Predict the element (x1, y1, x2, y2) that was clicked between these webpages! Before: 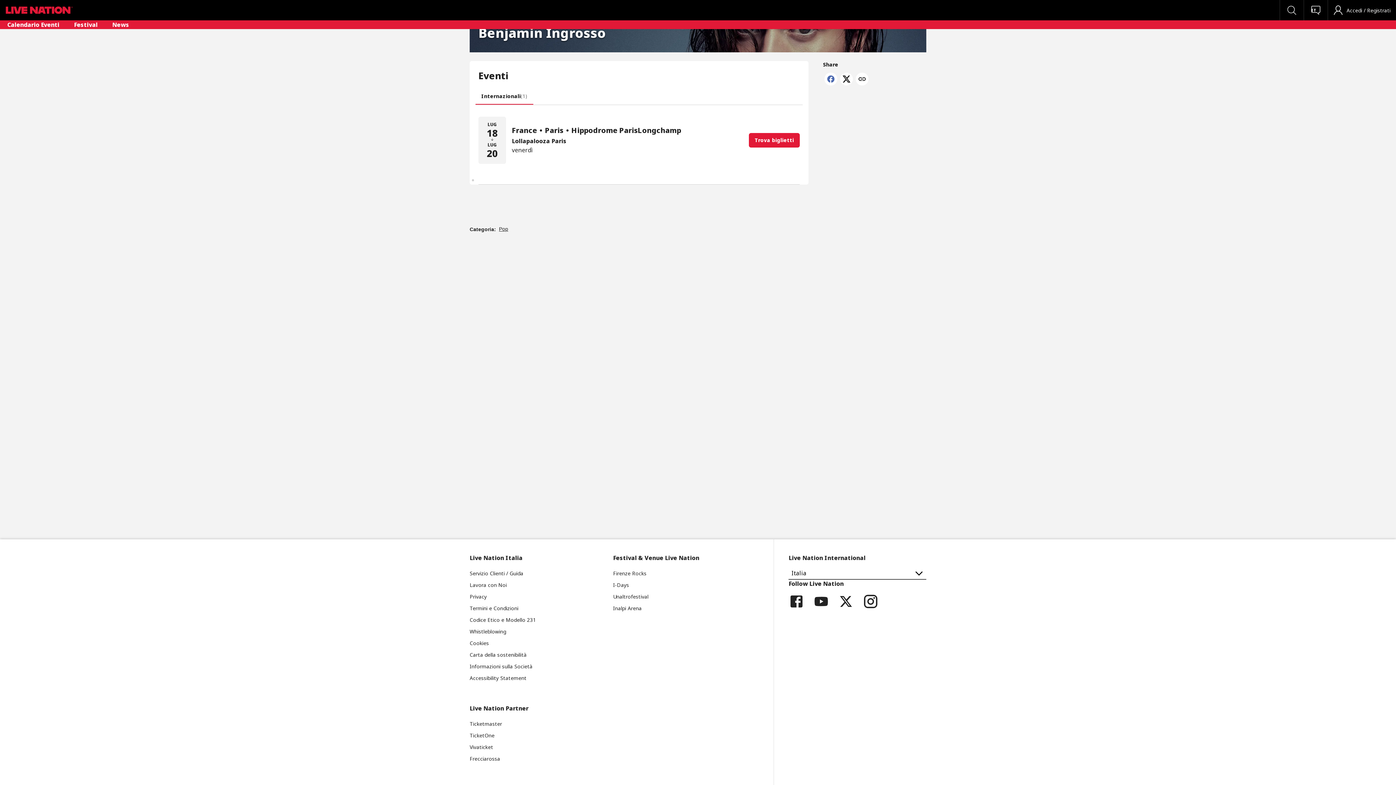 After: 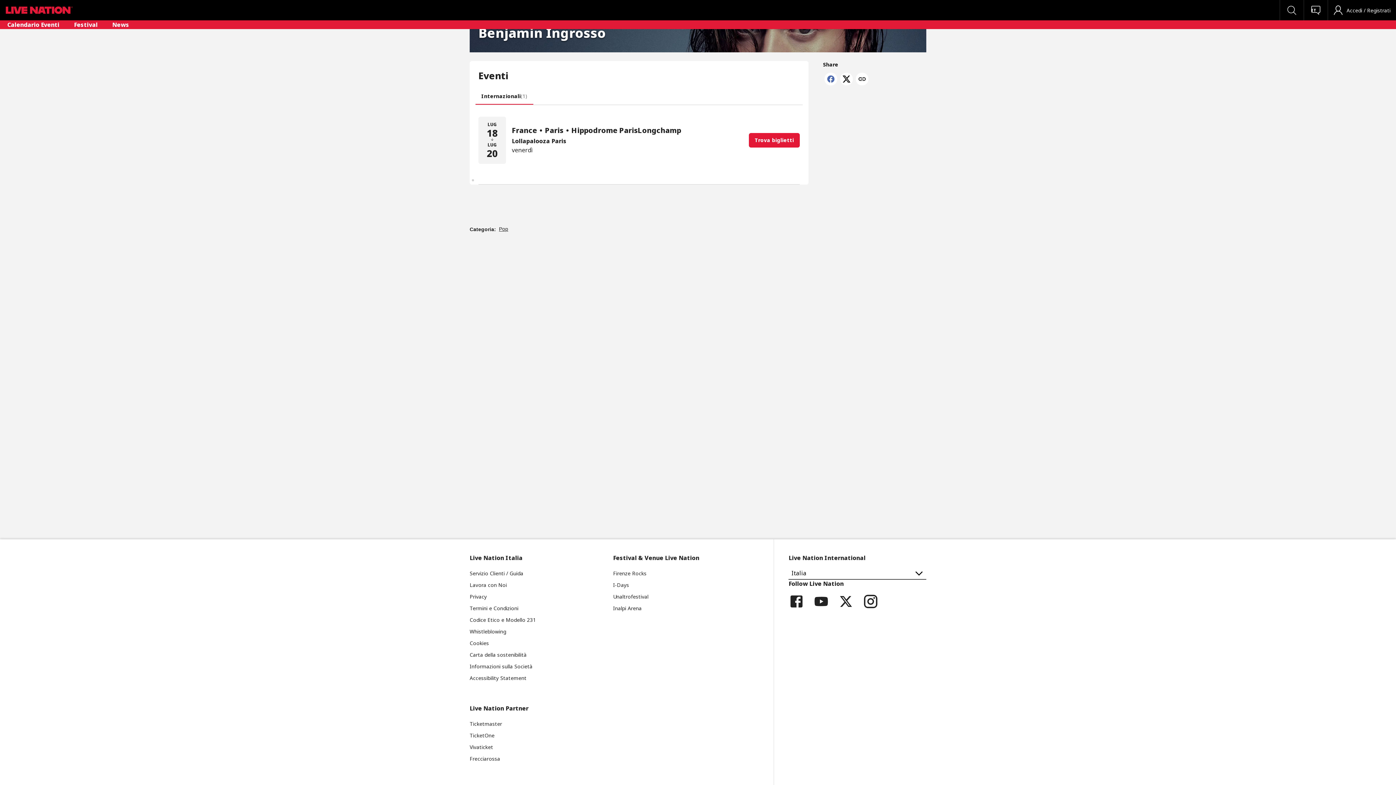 Action: label: Internazionali
(1) bbox: (475, 87, 533, 104)